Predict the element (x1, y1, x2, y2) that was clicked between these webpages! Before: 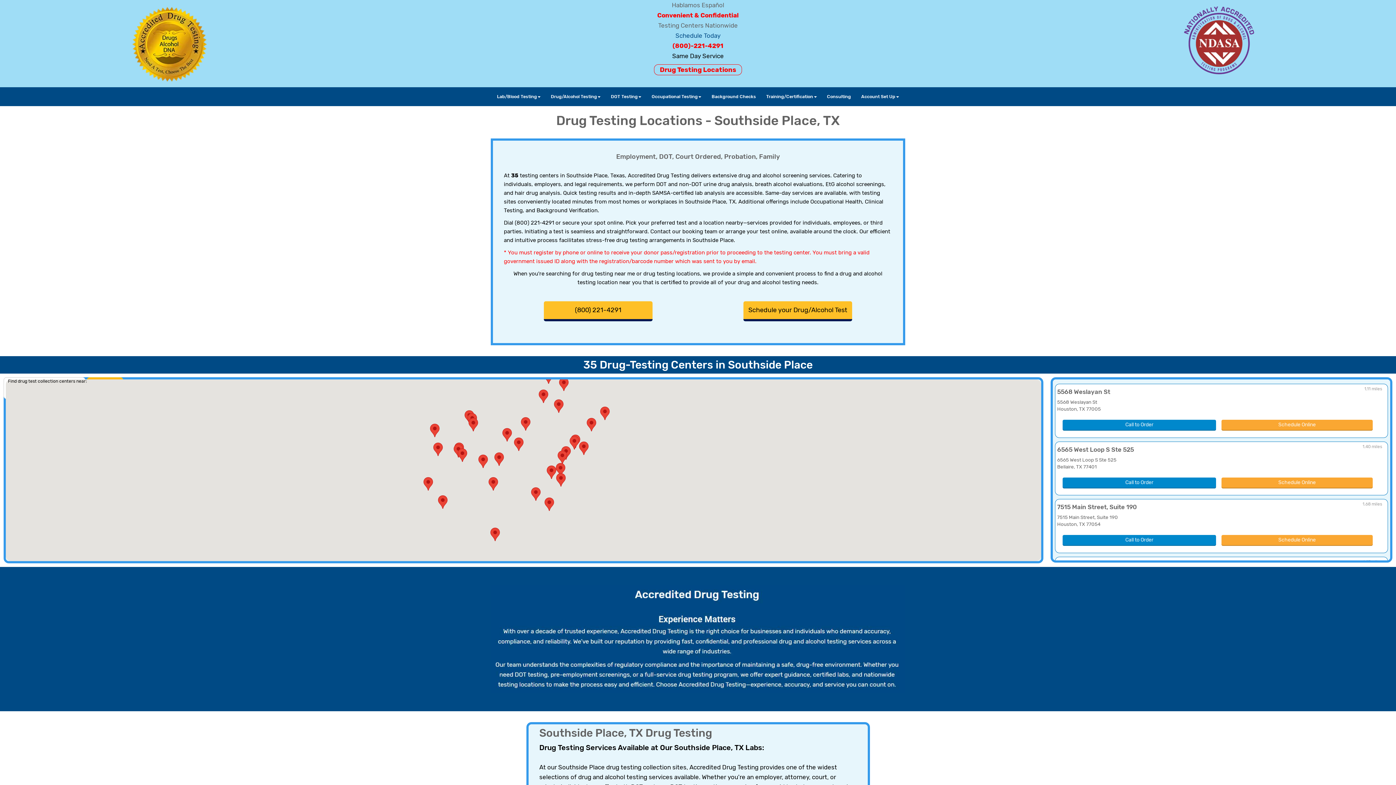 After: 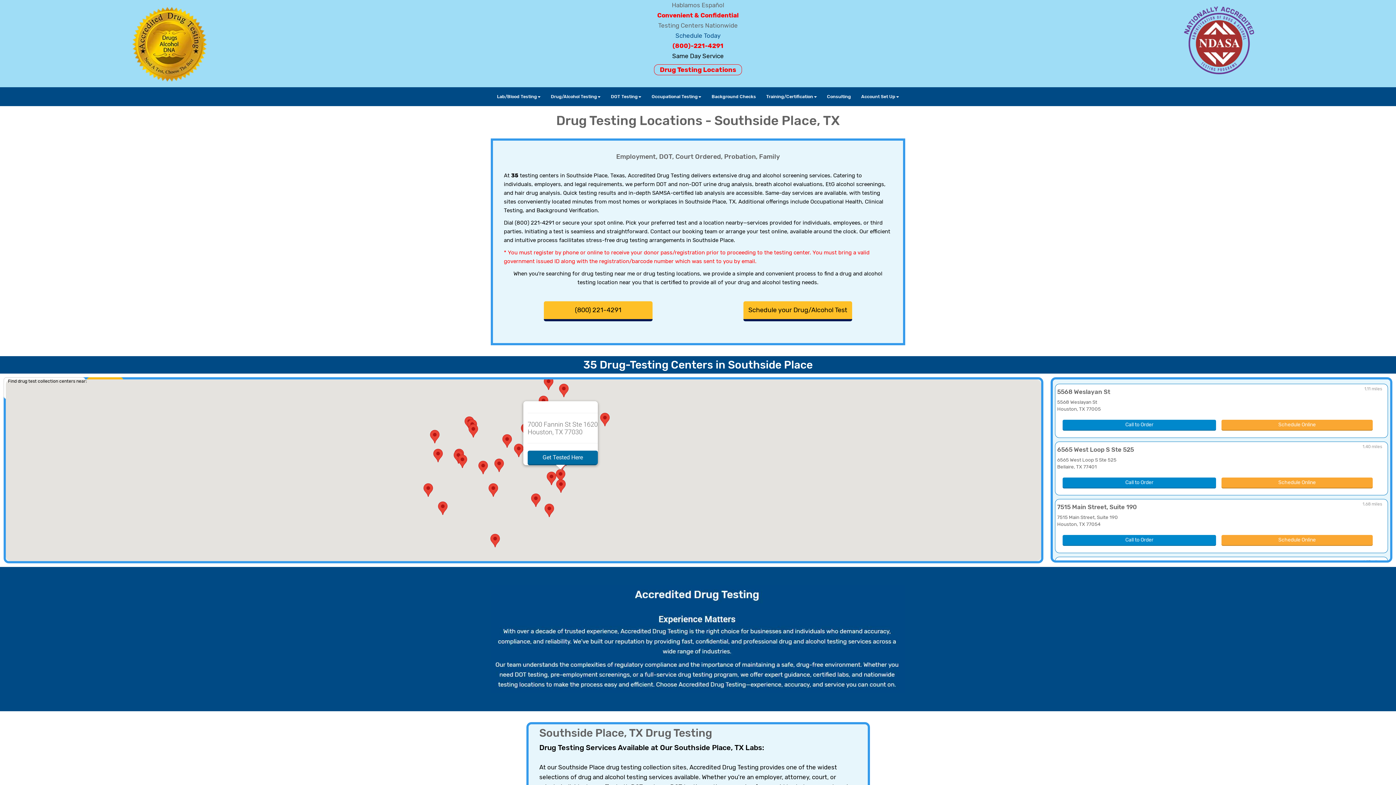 Action: bbox: (556, 463, 565, 476)